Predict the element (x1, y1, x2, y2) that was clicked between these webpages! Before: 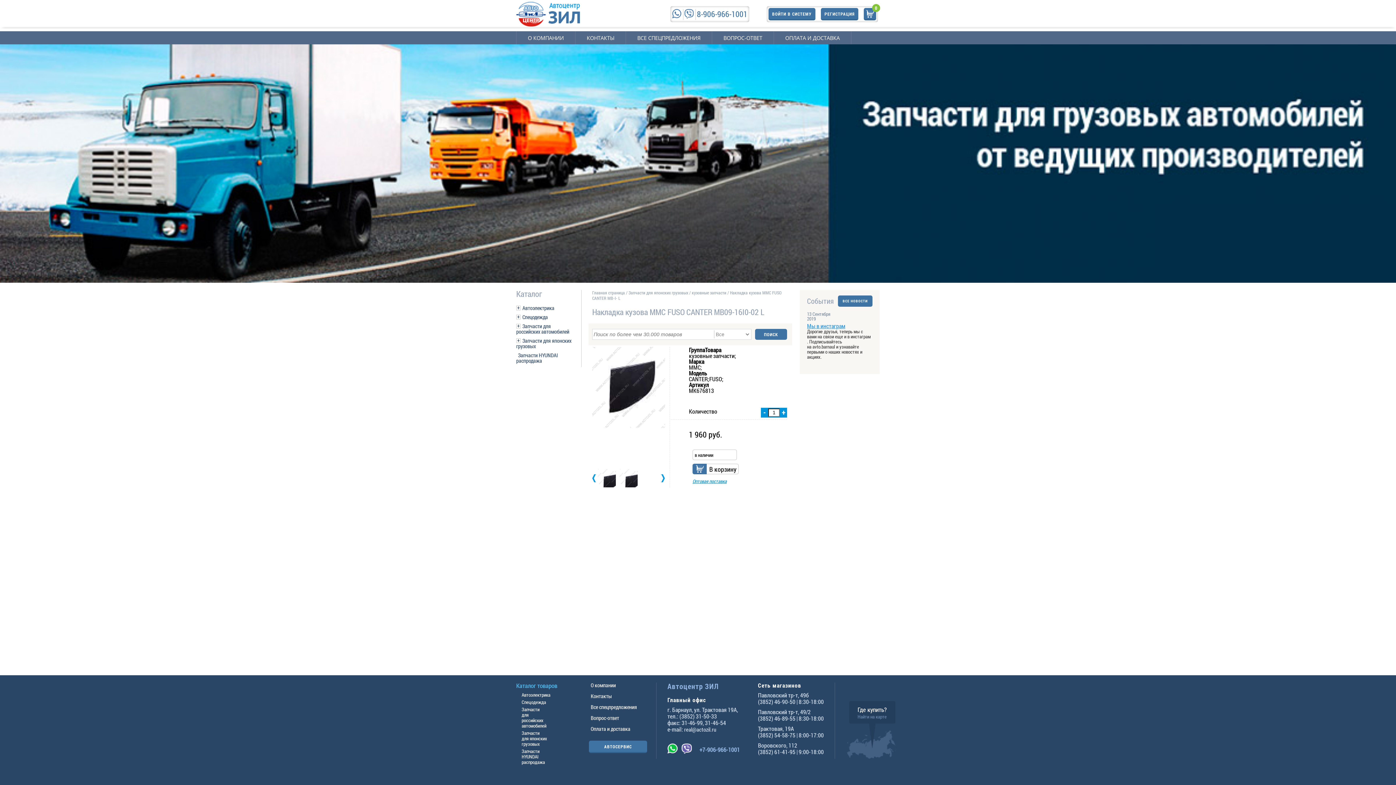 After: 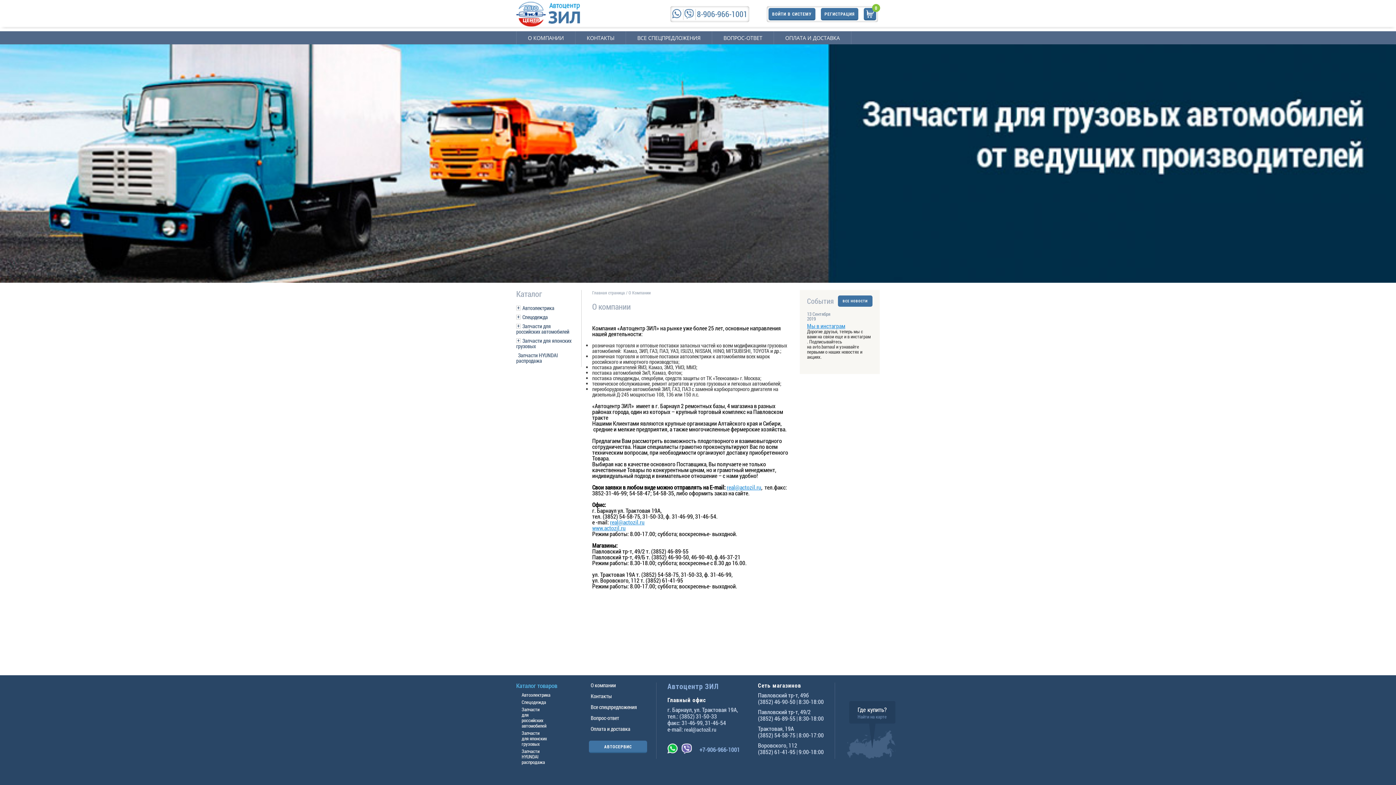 Action: label: О компании bbox: (590, 682, 616, 689)